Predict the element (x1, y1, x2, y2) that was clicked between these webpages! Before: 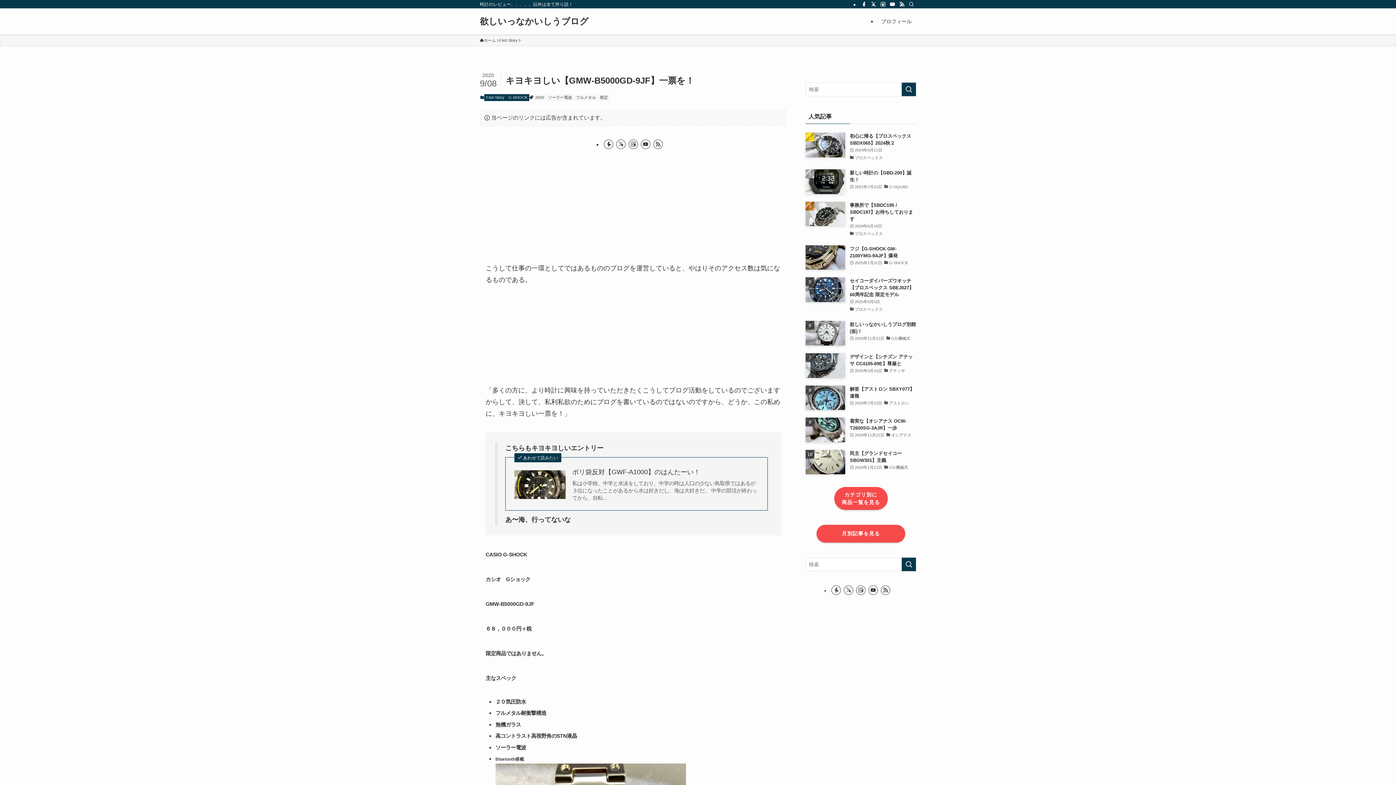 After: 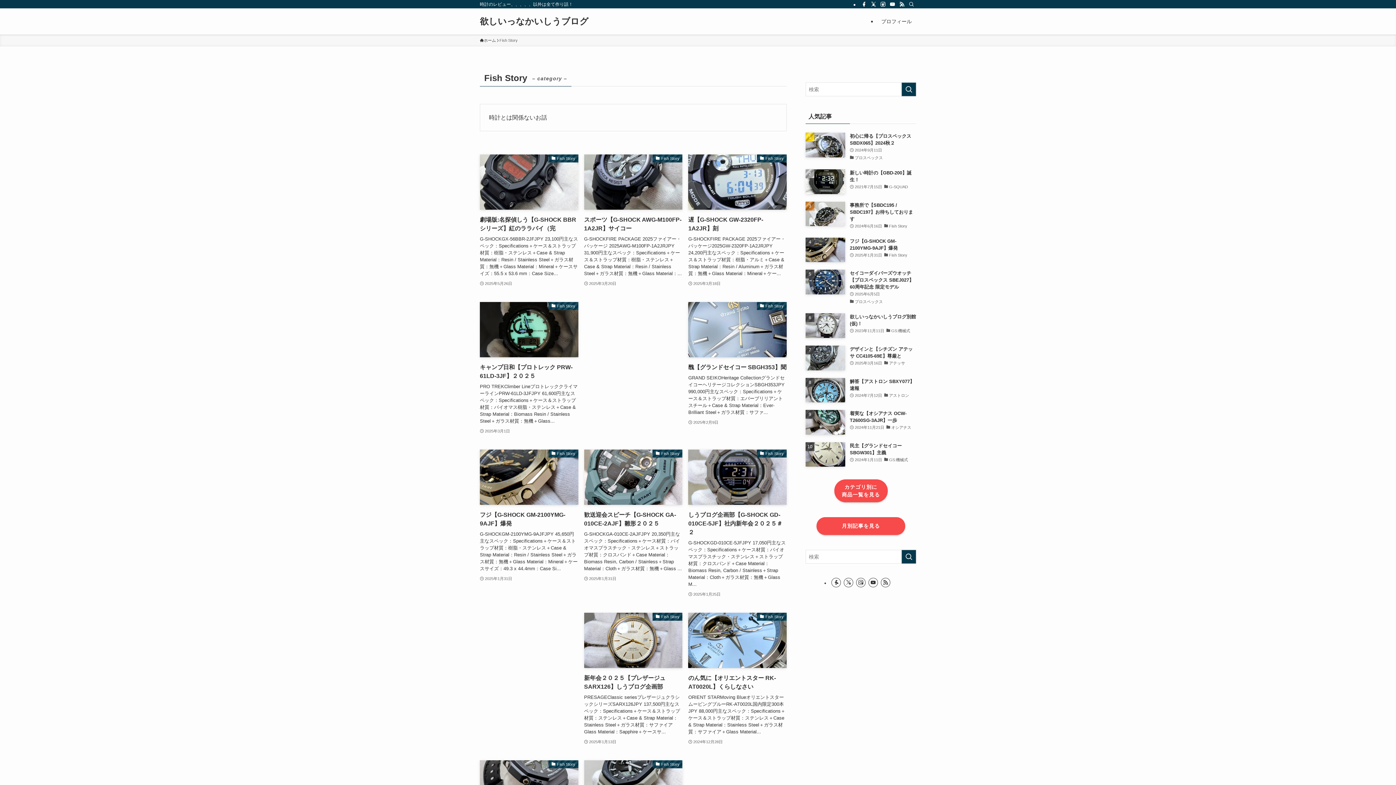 Action: label: Fish Story bbox: (484, 94, 506, 101)